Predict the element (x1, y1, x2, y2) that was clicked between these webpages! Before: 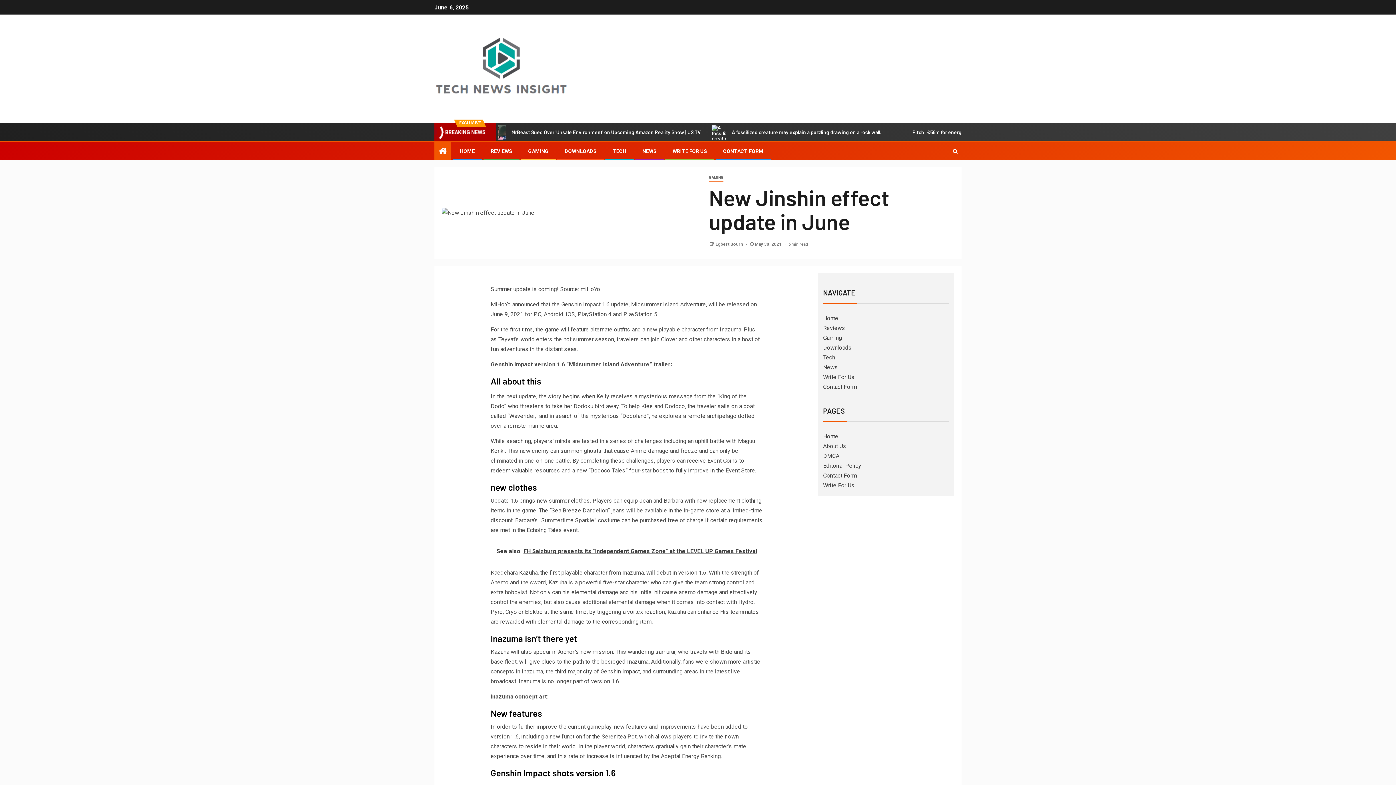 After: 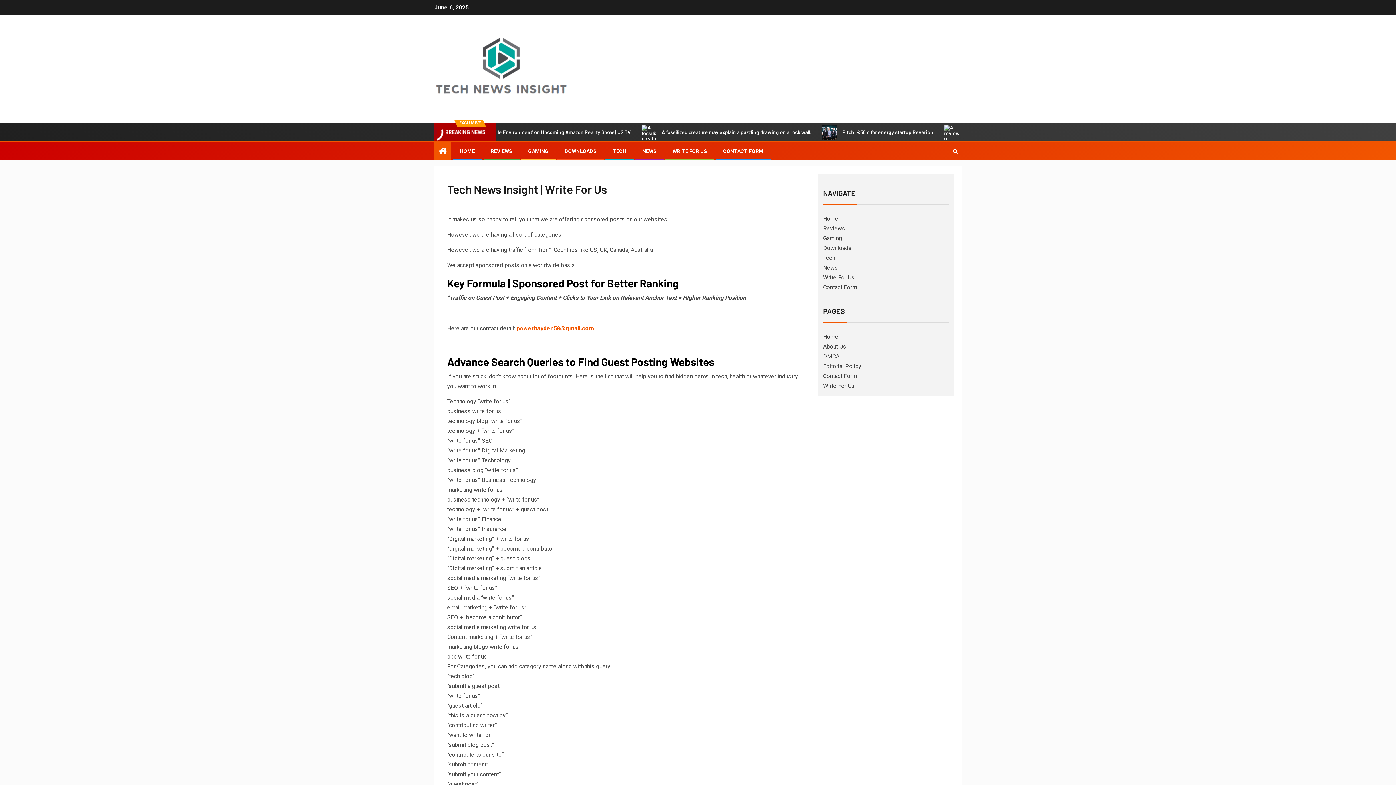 Action: bbox: (672, 148, 707, 154) label: WRITE FOR US